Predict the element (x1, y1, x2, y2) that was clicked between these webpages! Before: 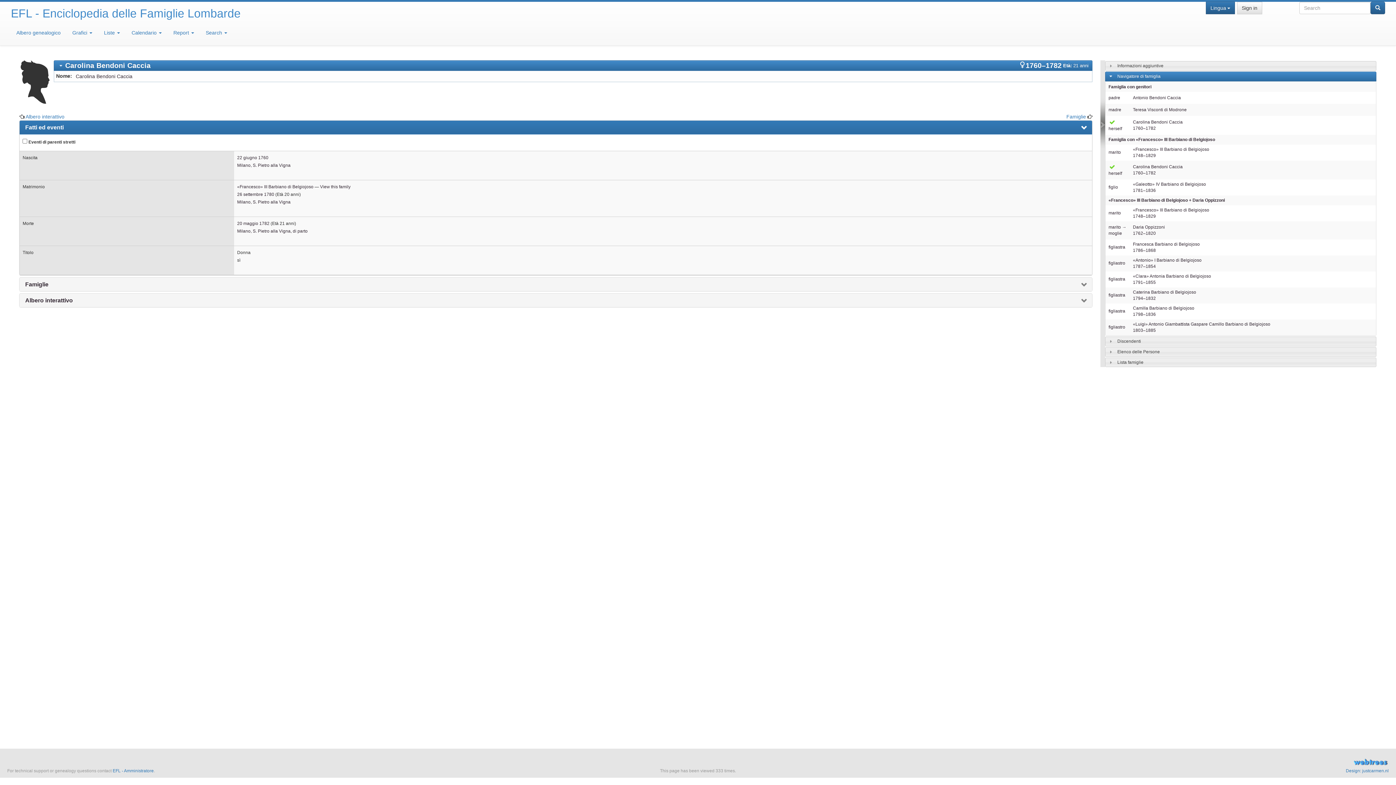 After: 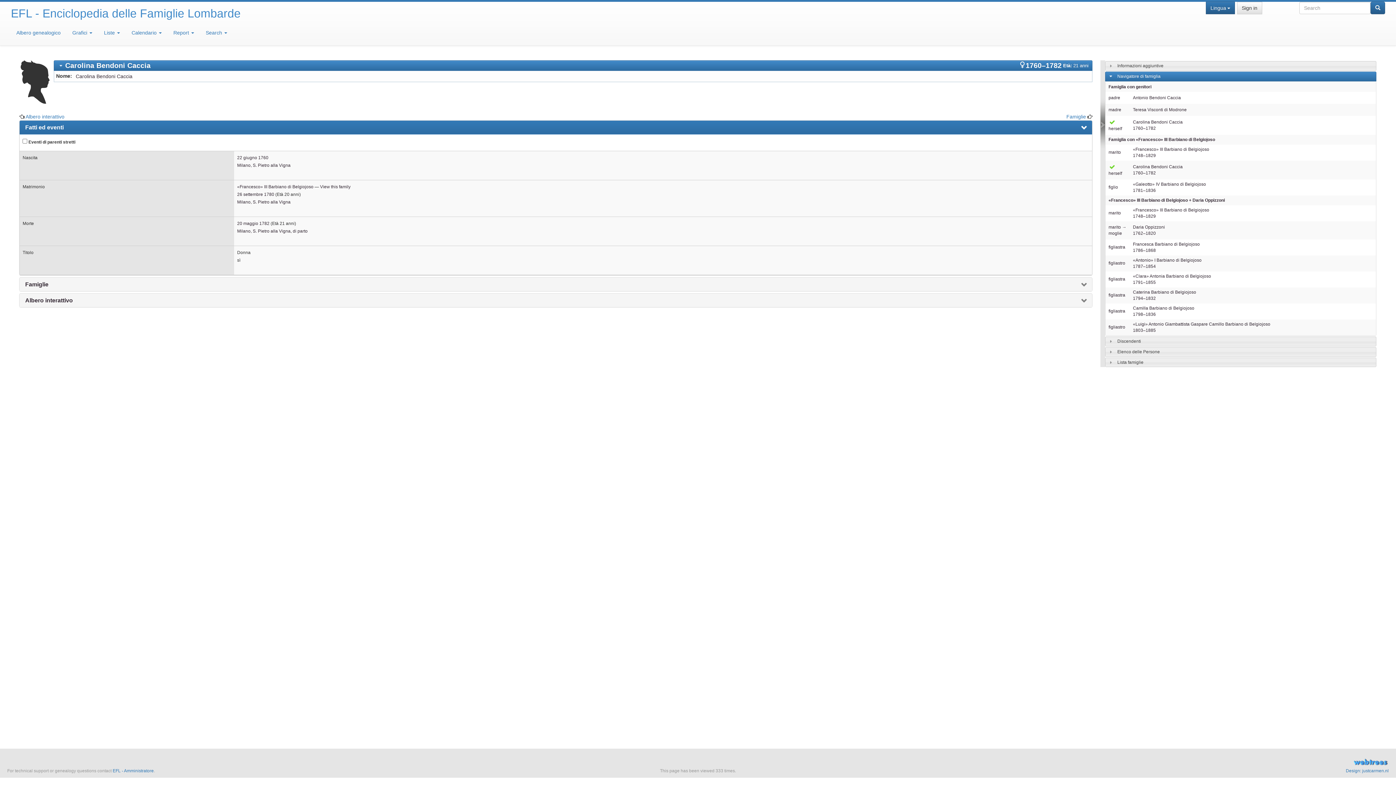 Action: bbox: (1133, 164, 1183, 169) label: Carolina Bendoni Caccia